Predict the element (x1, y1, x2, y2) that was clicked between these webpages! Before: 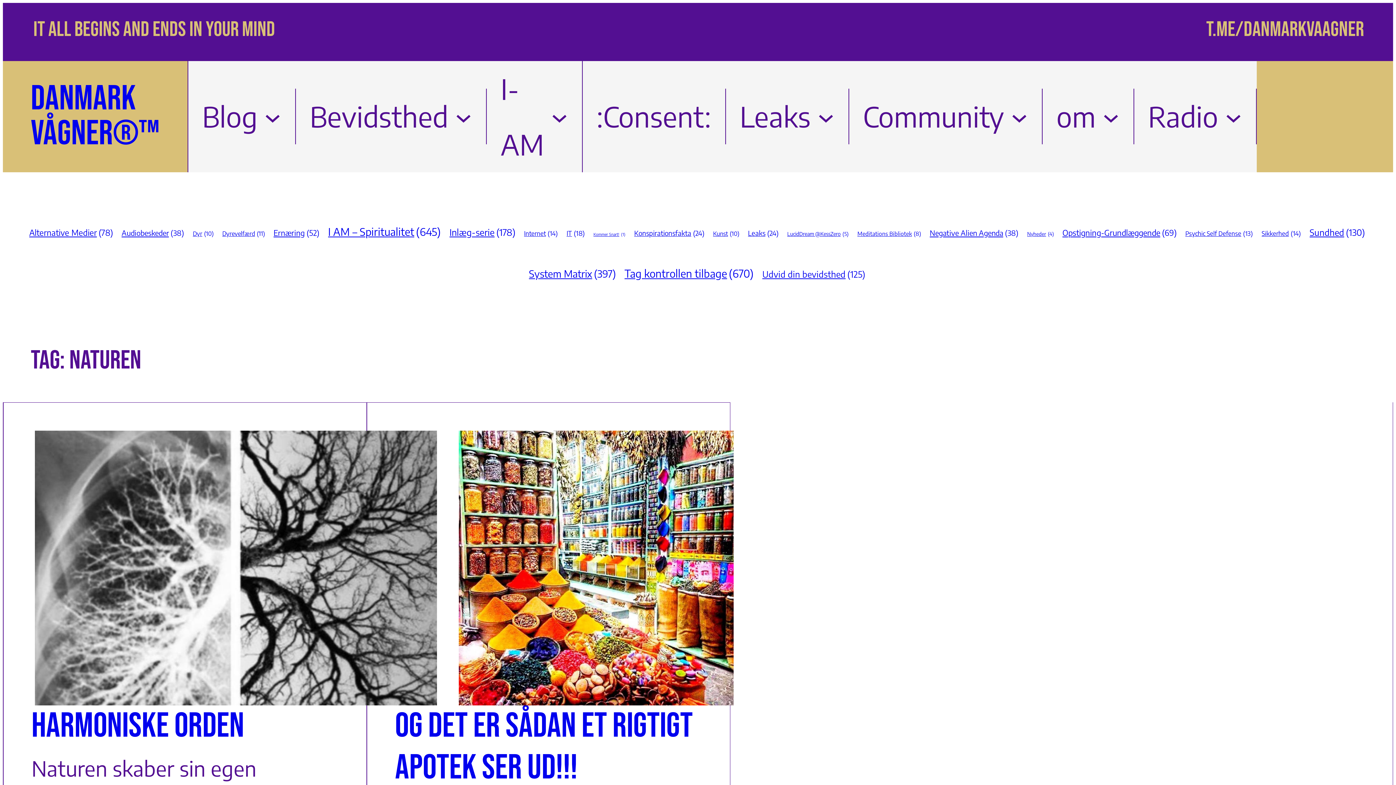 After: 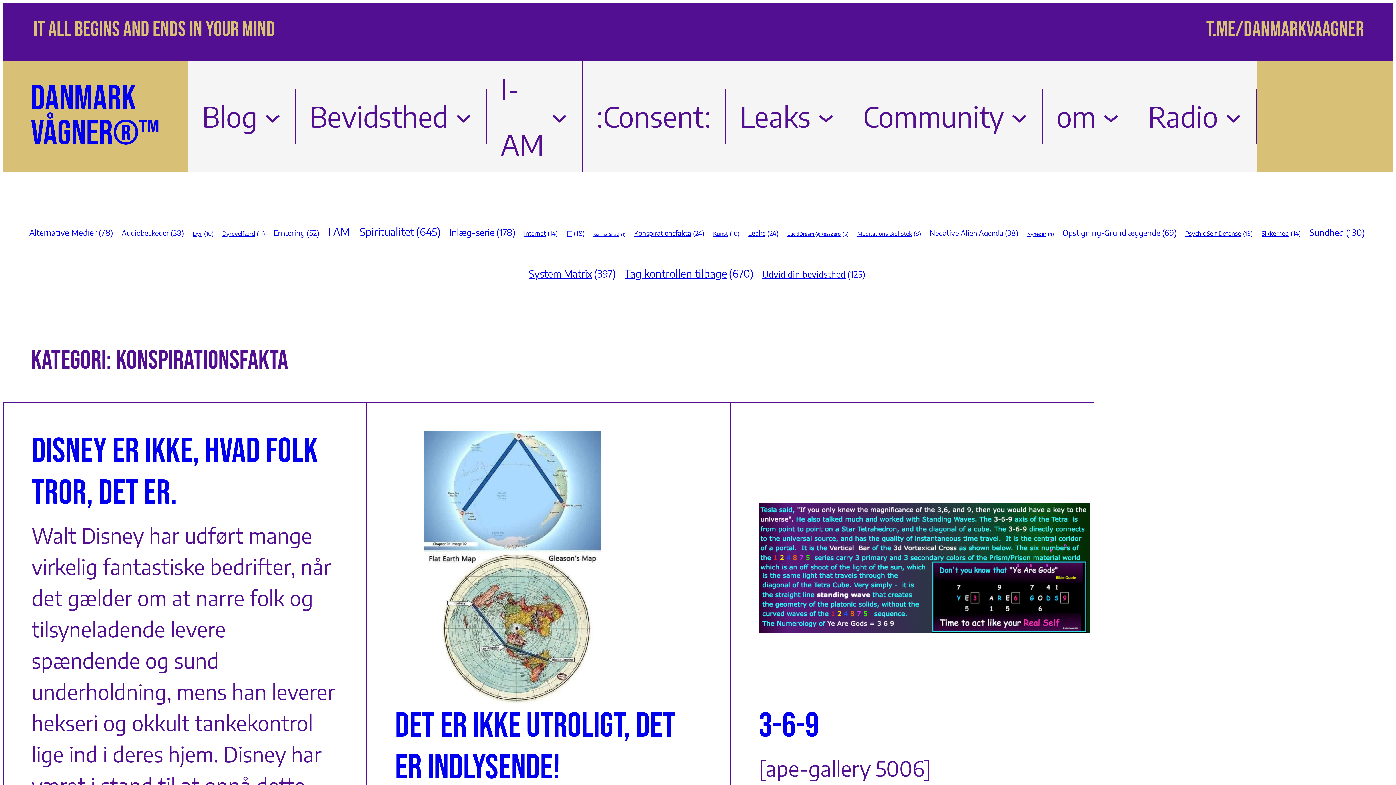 Action: label: Konspirationsfakta (24 elementer) bbox: (634, 228, 704, 238)